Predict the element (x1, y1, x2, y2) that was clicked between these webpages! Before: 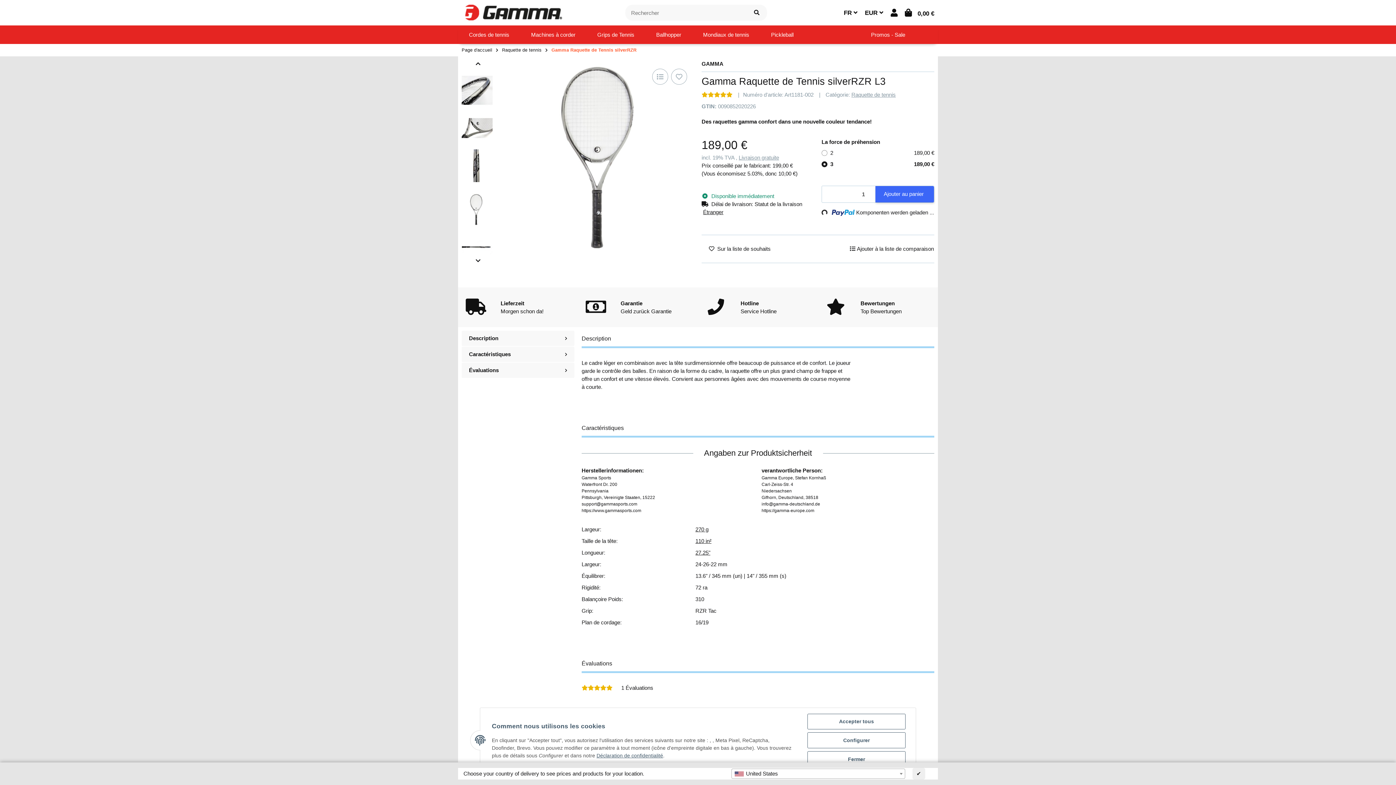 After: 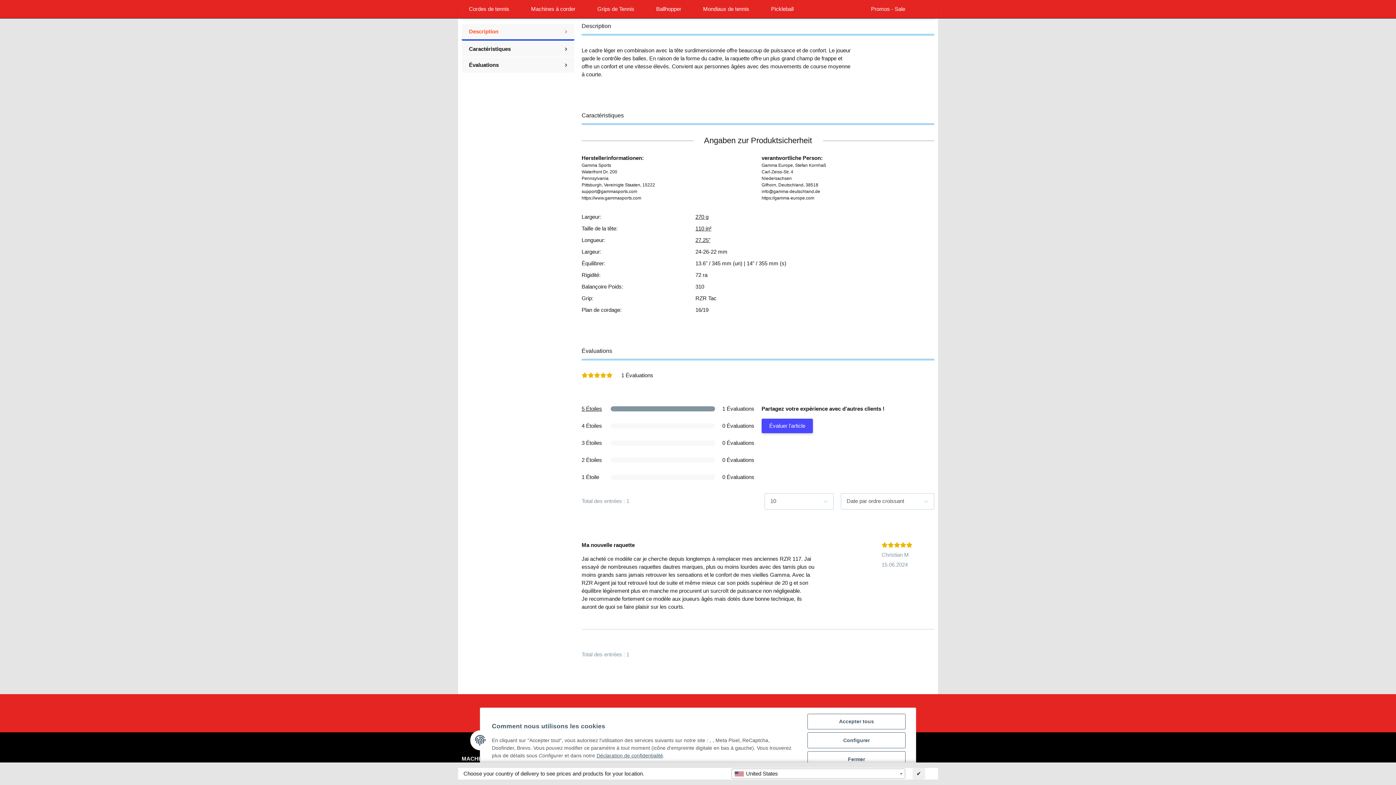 Action: bbox: (461, 330, 574, 346) label: Description